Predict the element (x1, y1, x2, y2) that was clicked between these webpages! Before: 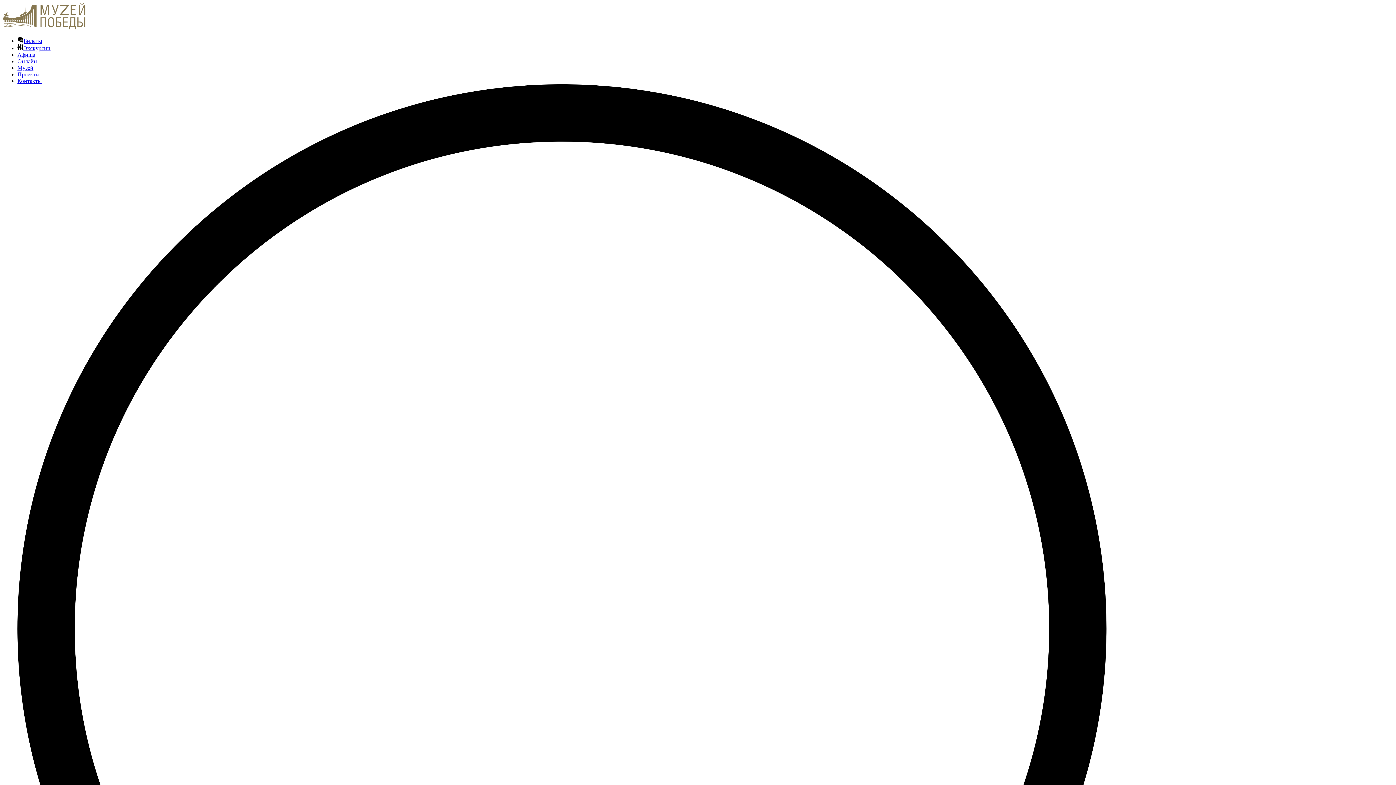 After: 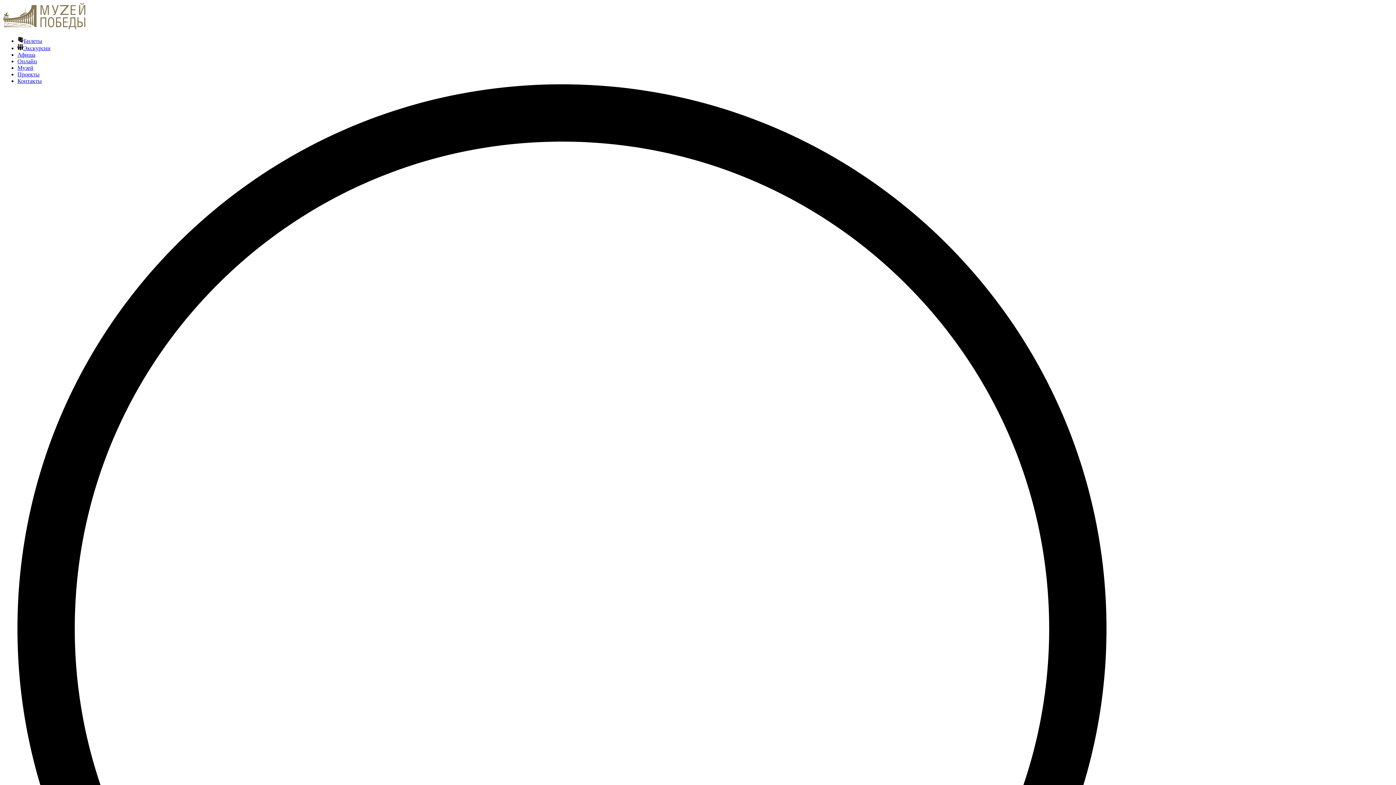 Action: label: Онлайн bbox: (17, 58, 37, 64)